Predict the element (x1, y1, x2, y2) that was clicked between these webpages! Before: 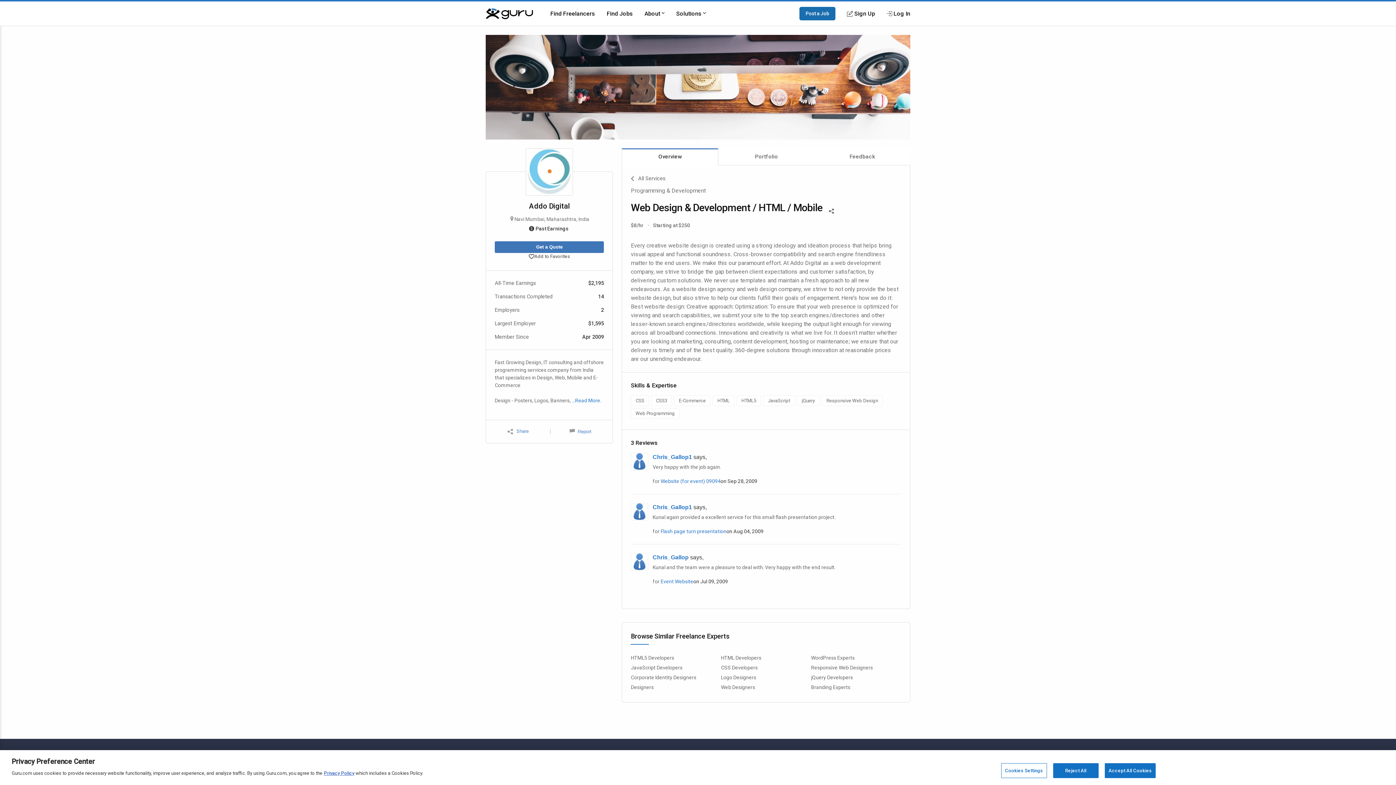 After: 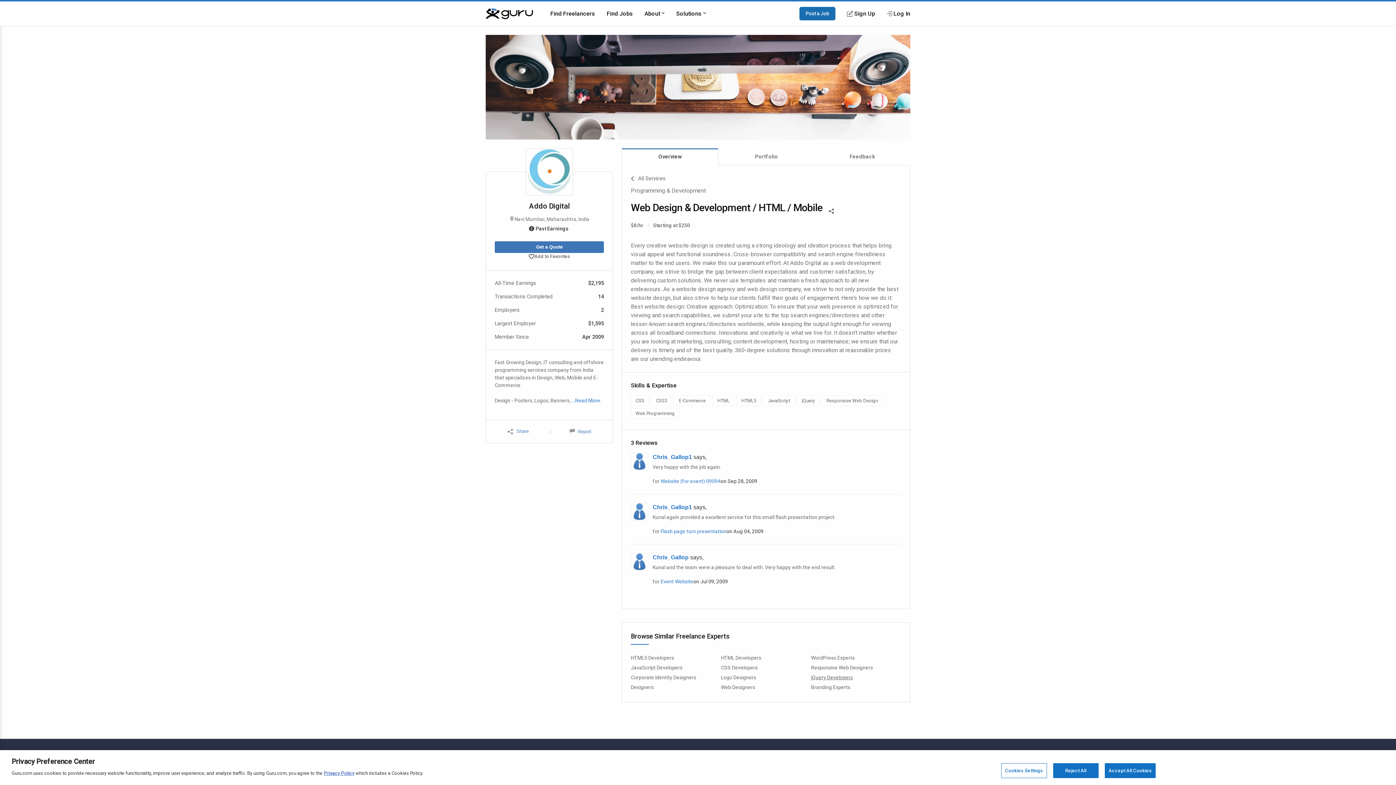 Action: label: jQuery Developers bbox: (811, 674, 853, 680)